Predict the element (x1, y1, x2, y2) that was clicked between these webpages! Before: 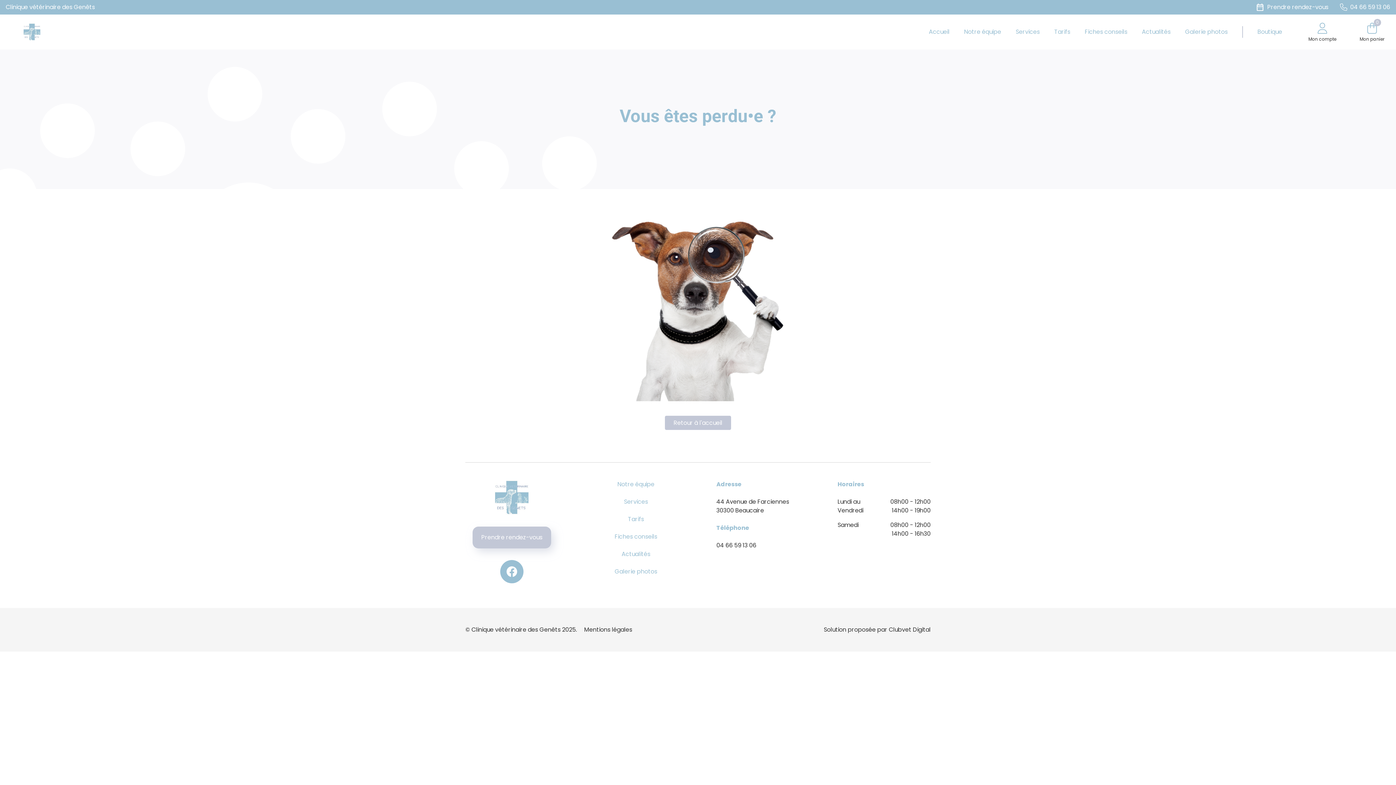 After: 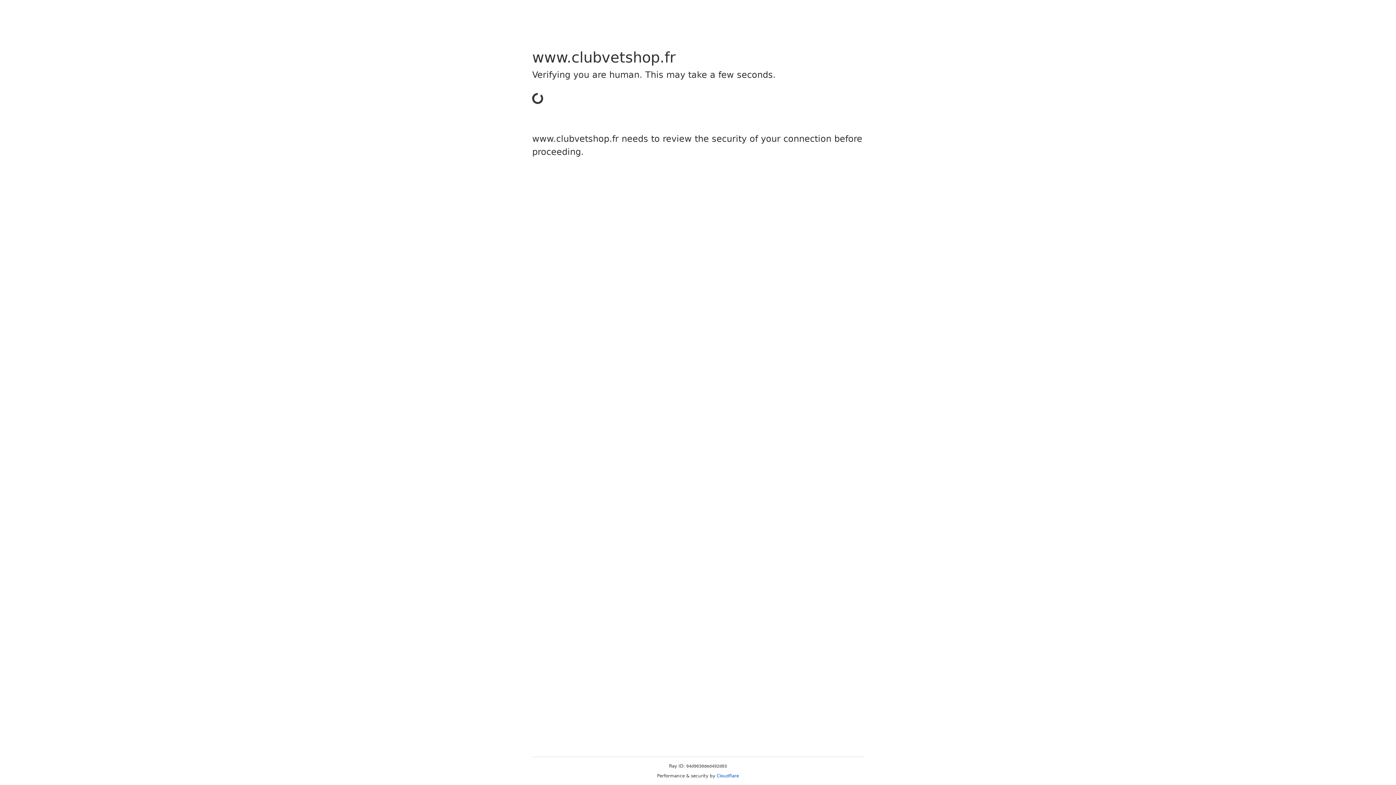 Action: bbox: (1257, 27, 1282, 36) label: Boutique